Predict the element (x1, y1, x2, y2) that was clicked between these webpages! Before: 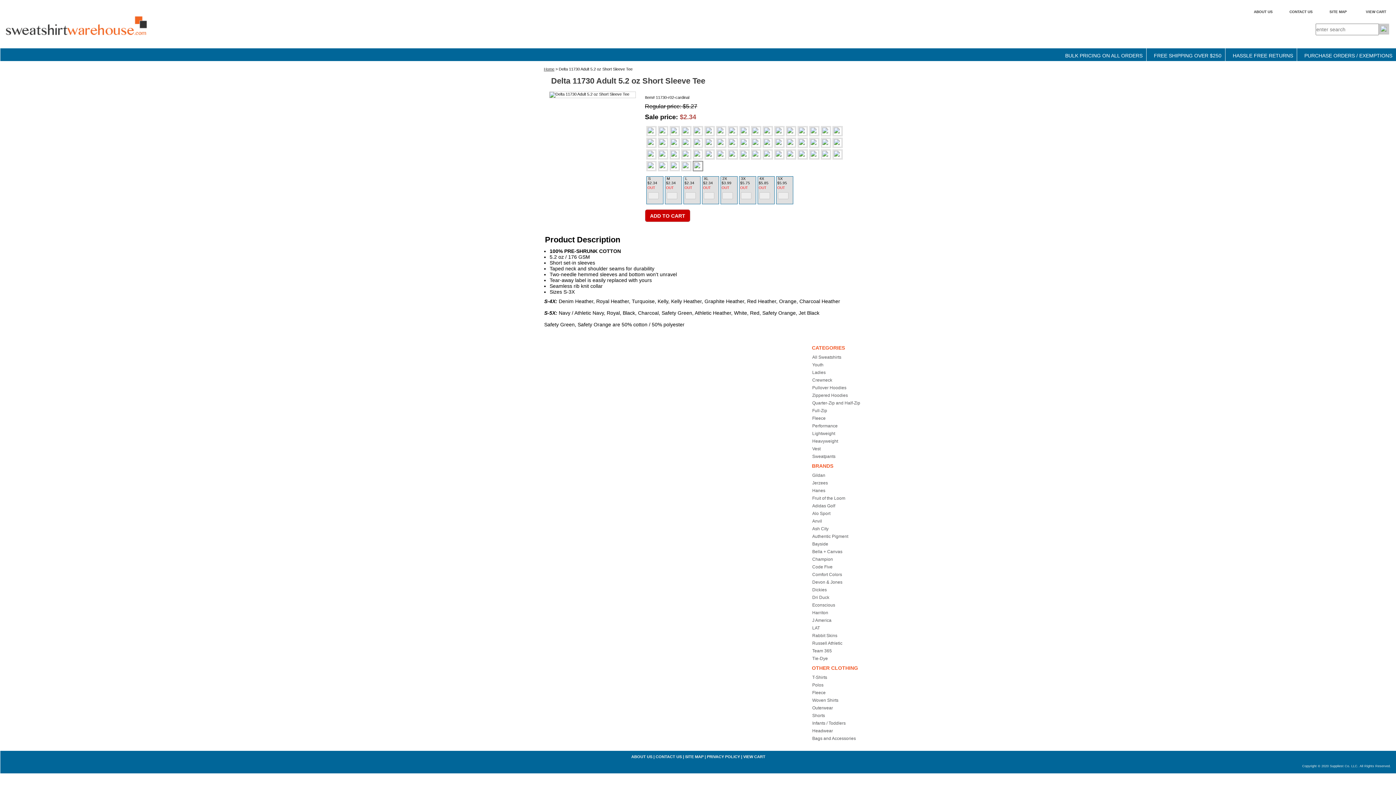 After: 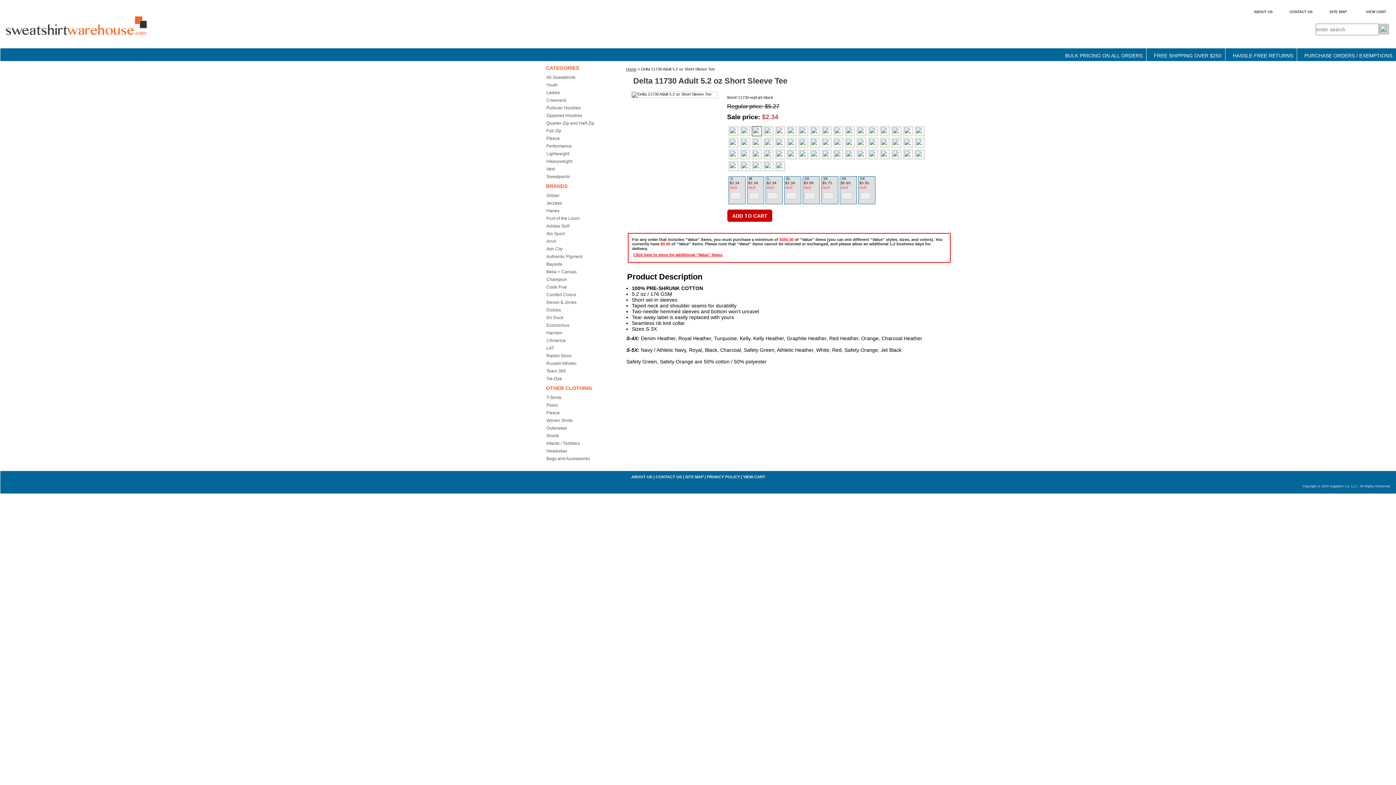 Action: bbox: (669, 126, 680, 136)